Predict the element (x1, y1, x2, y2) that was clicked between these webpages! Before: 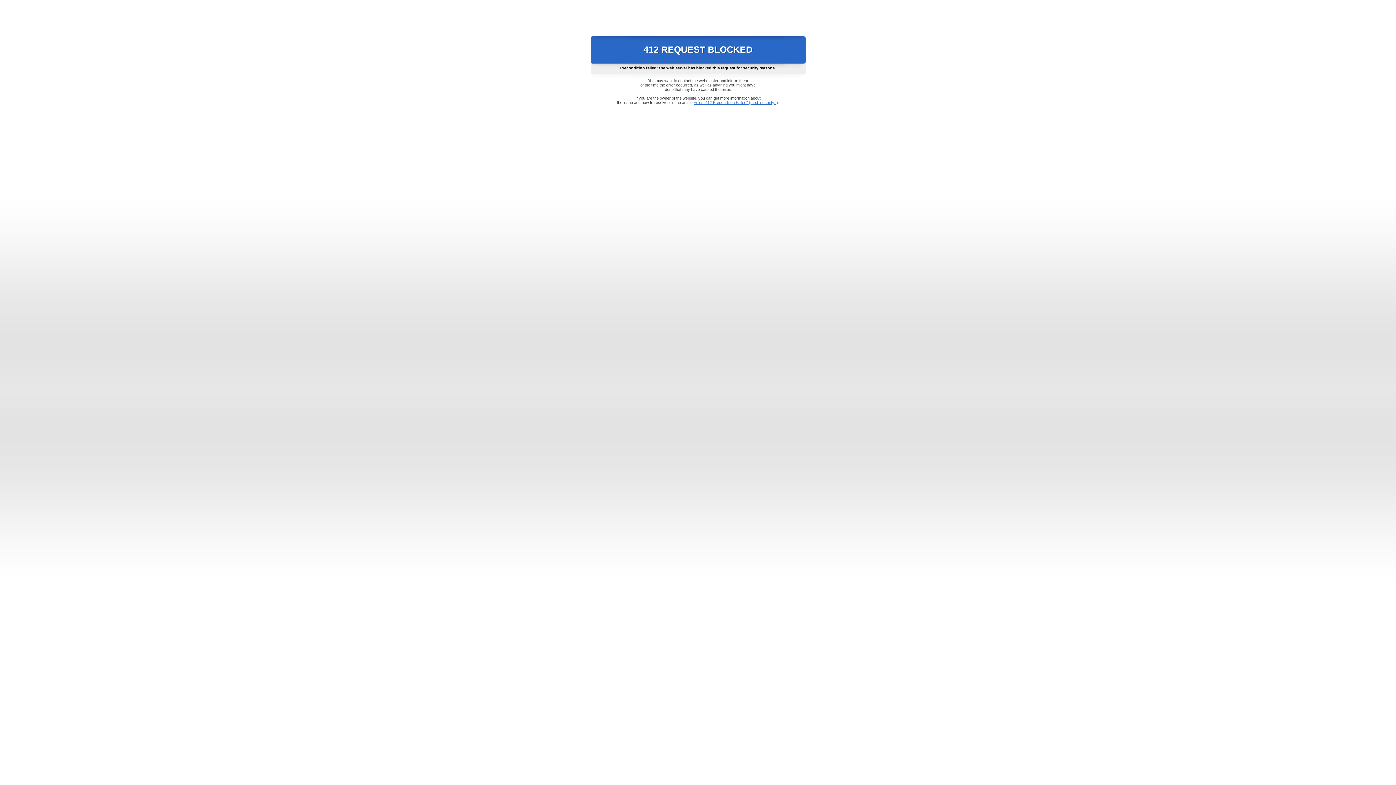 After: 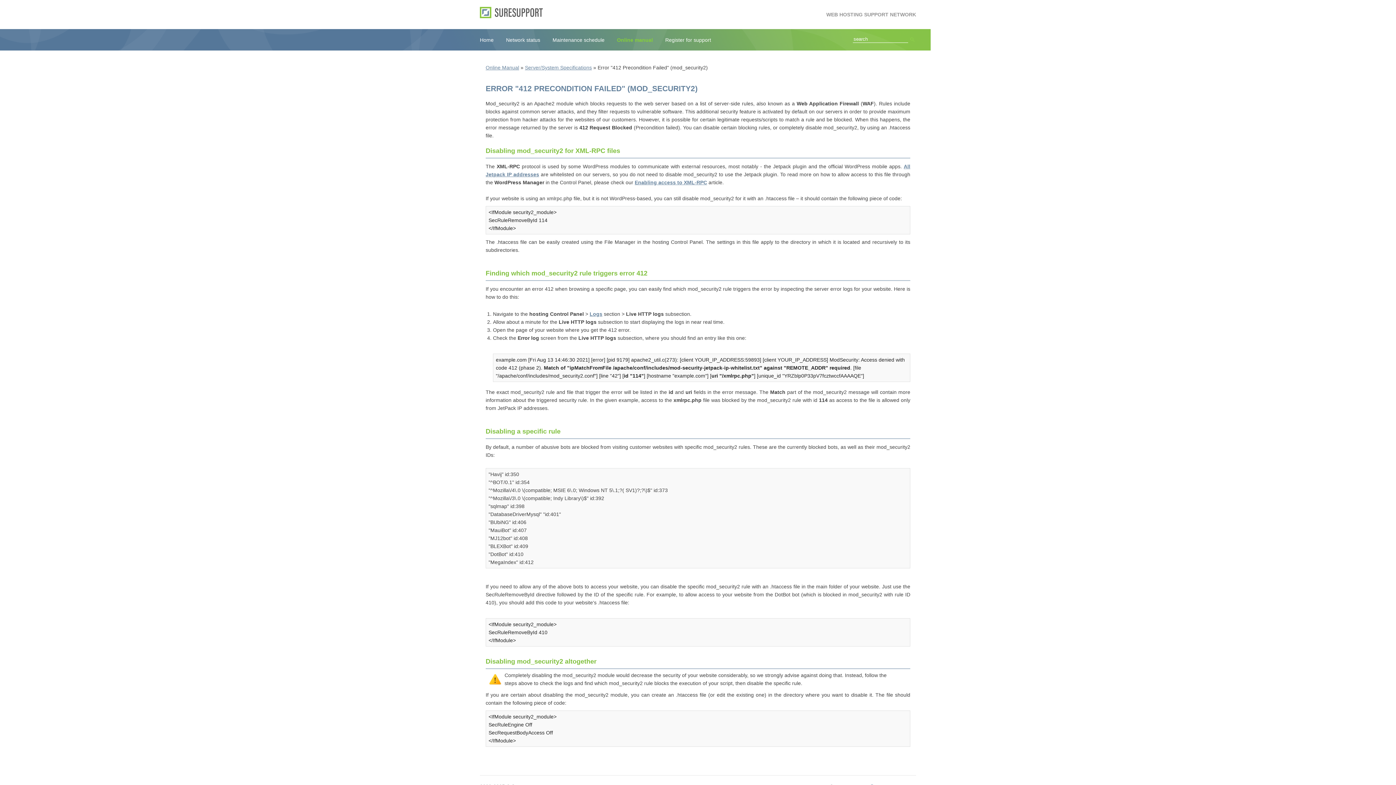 Action: bbox: (693, 100, 778, 104) label: Error "412 Precondition Failed" (mod_security2)